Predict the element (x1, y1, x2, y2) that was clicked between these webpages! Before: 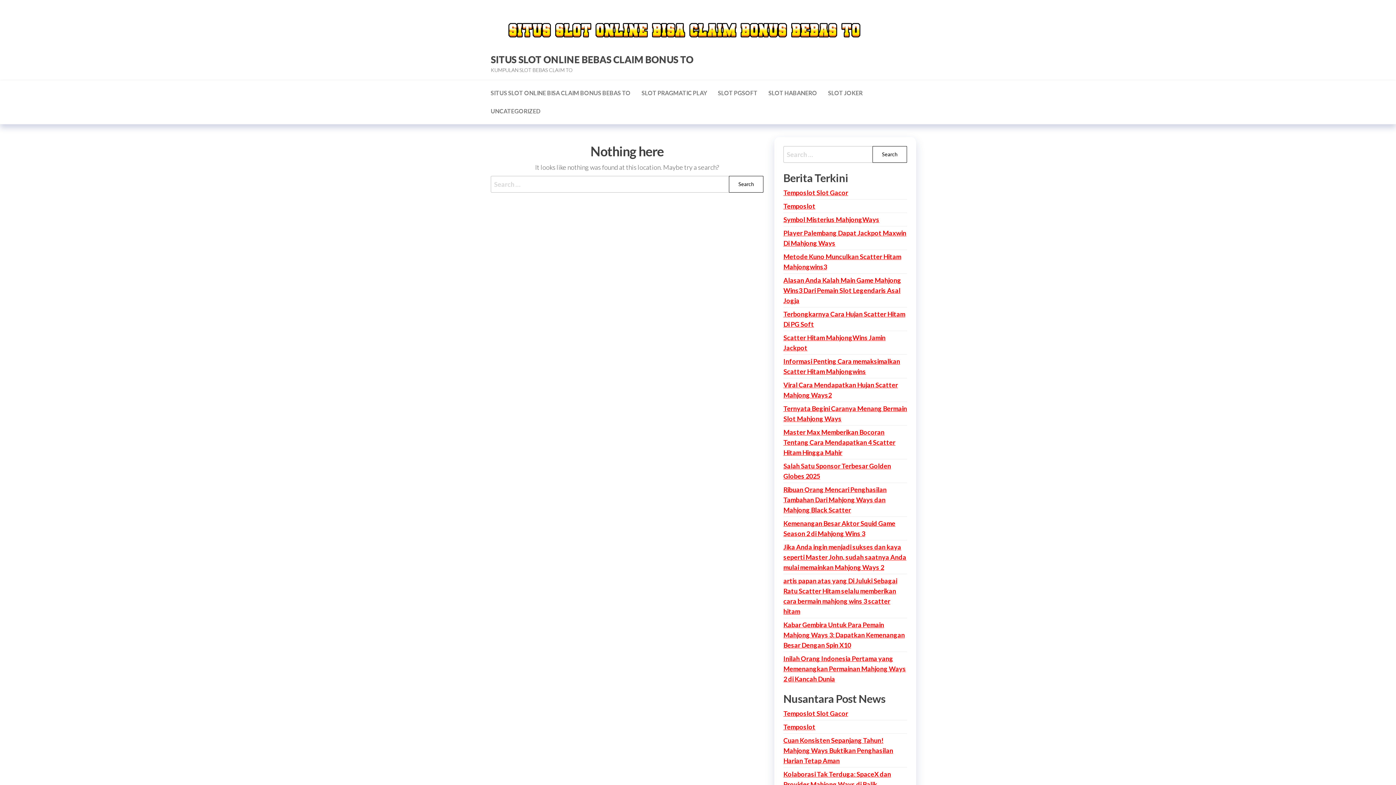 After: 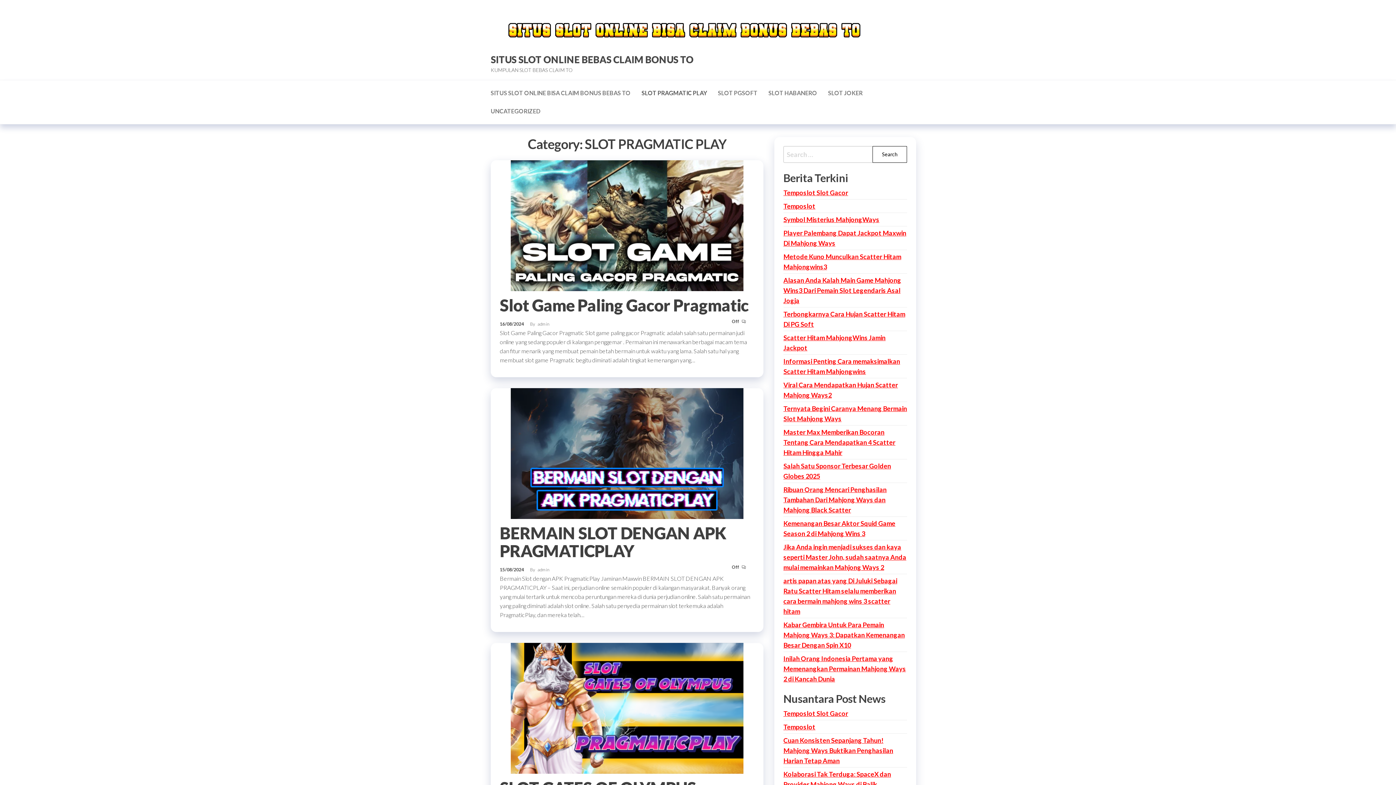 Action: label: SLOT PRAGMATIC PLAY bbox: (636, 84, 712, 102)